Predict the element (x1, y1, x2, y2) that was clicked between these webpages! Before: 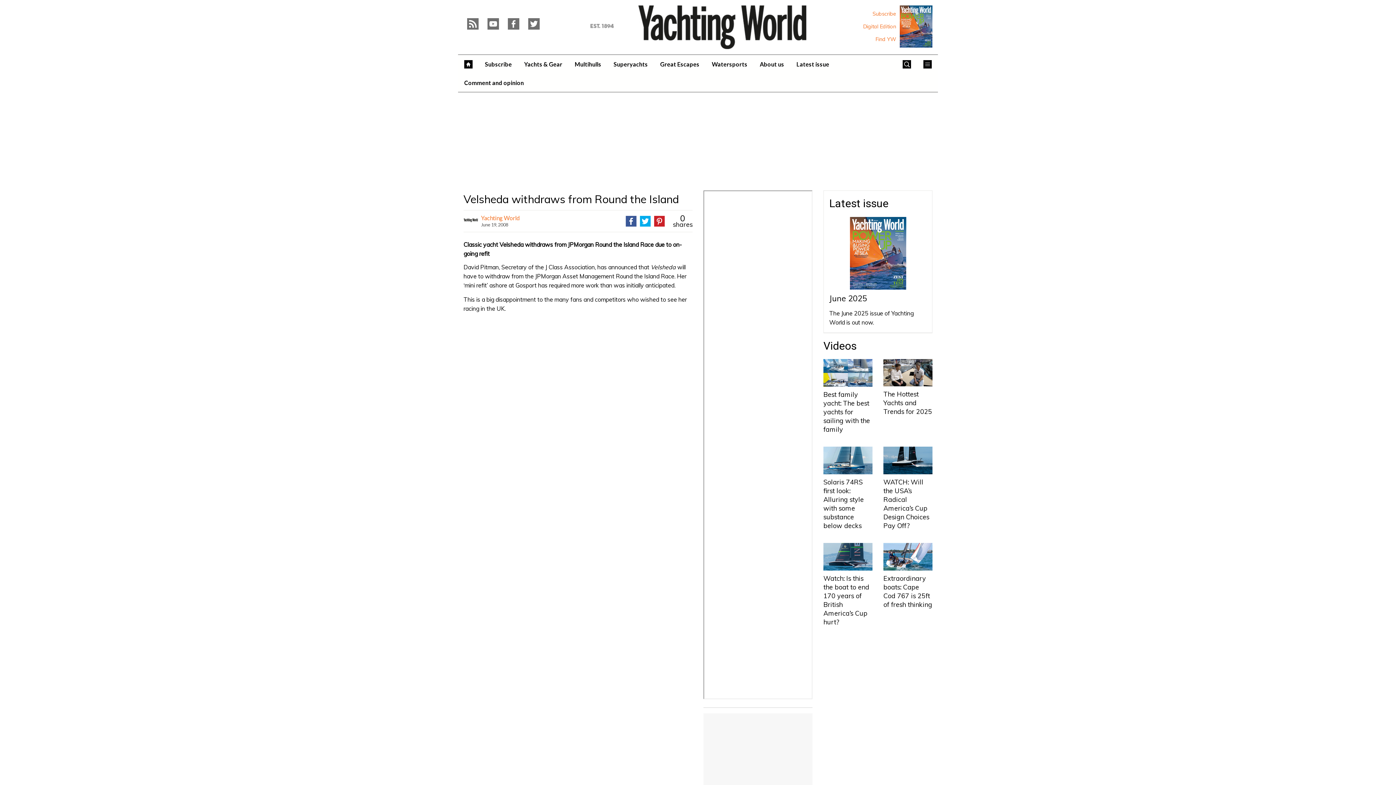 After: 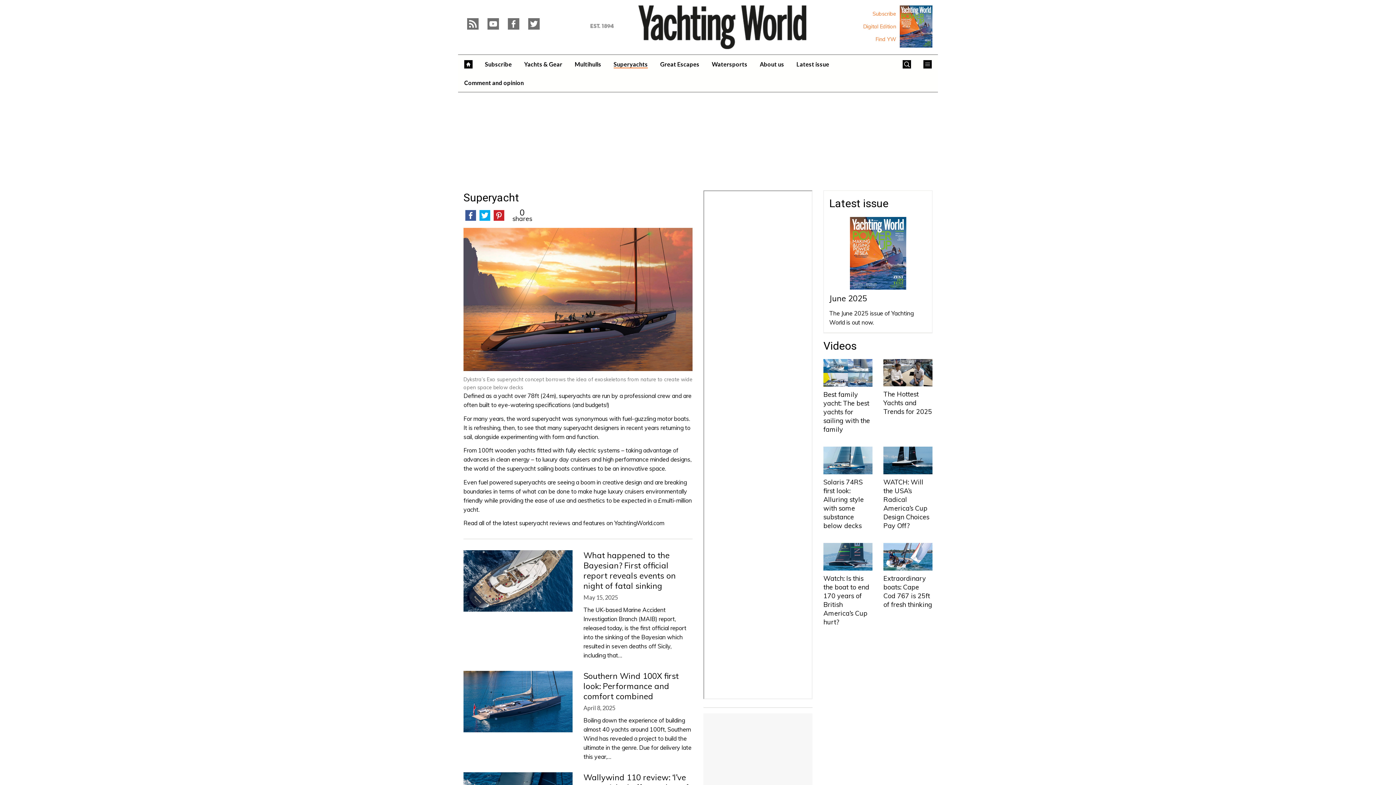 Action: label: Superyachts bbox: (607, 54, 654, 73)